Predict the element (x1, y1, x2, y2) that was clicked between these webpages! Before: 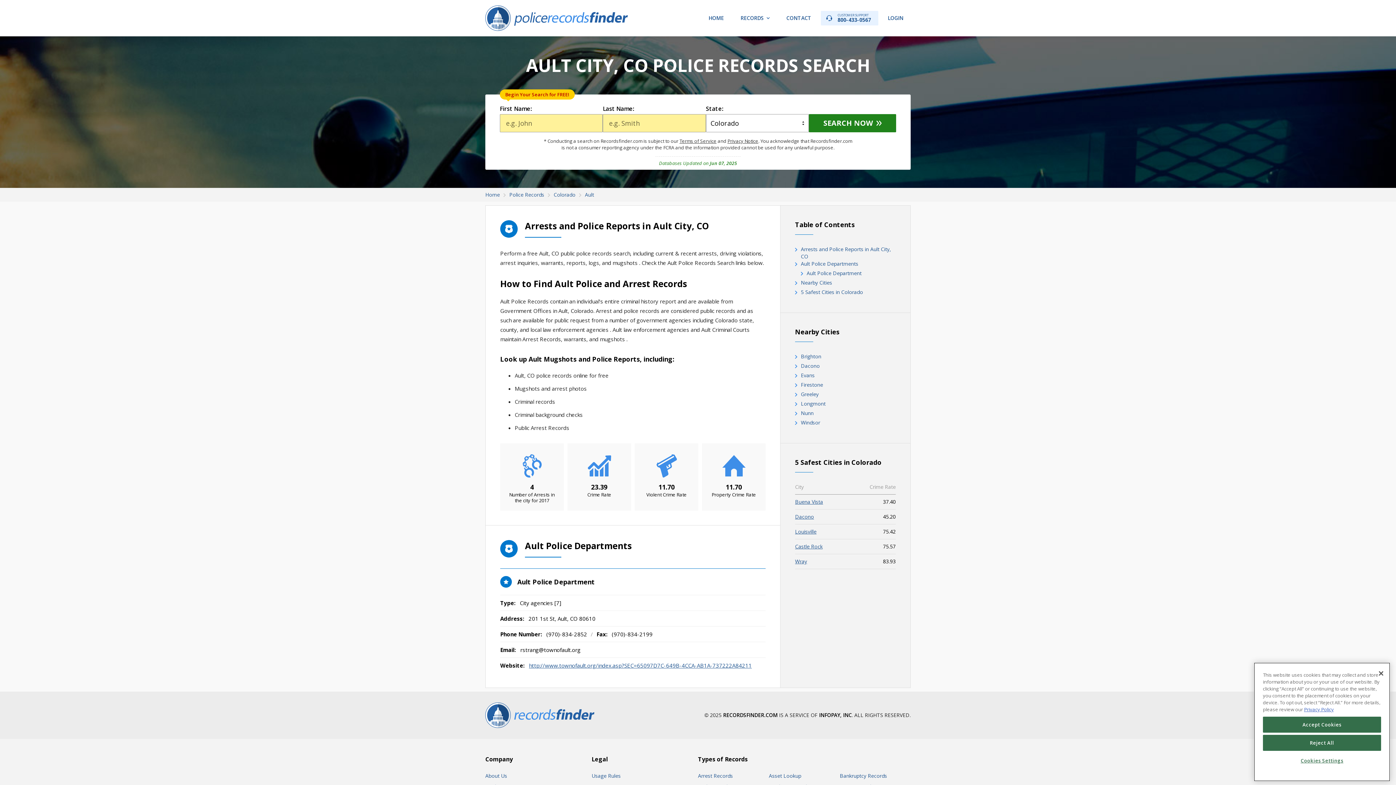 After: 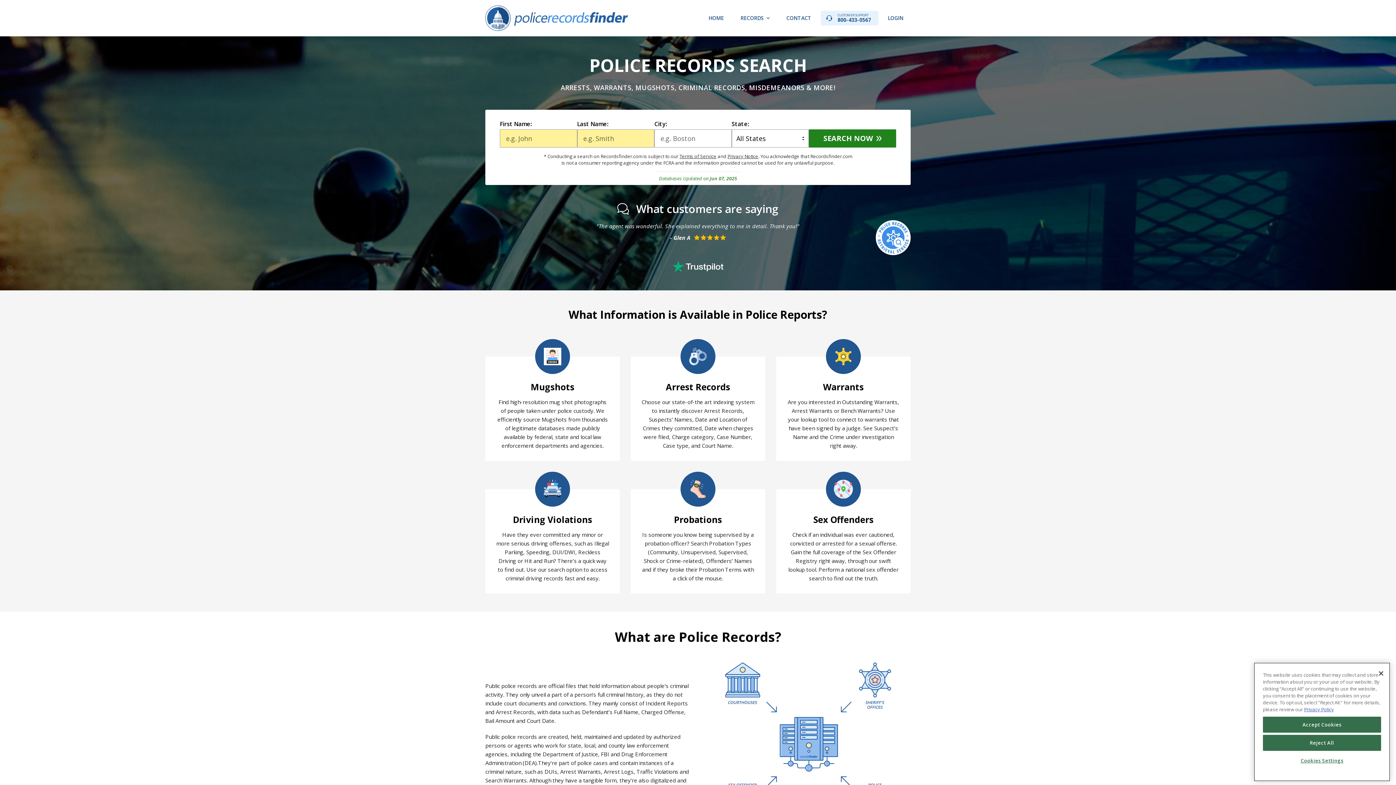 Action: label: Police Records bbox: (509, 191, 544, 198)